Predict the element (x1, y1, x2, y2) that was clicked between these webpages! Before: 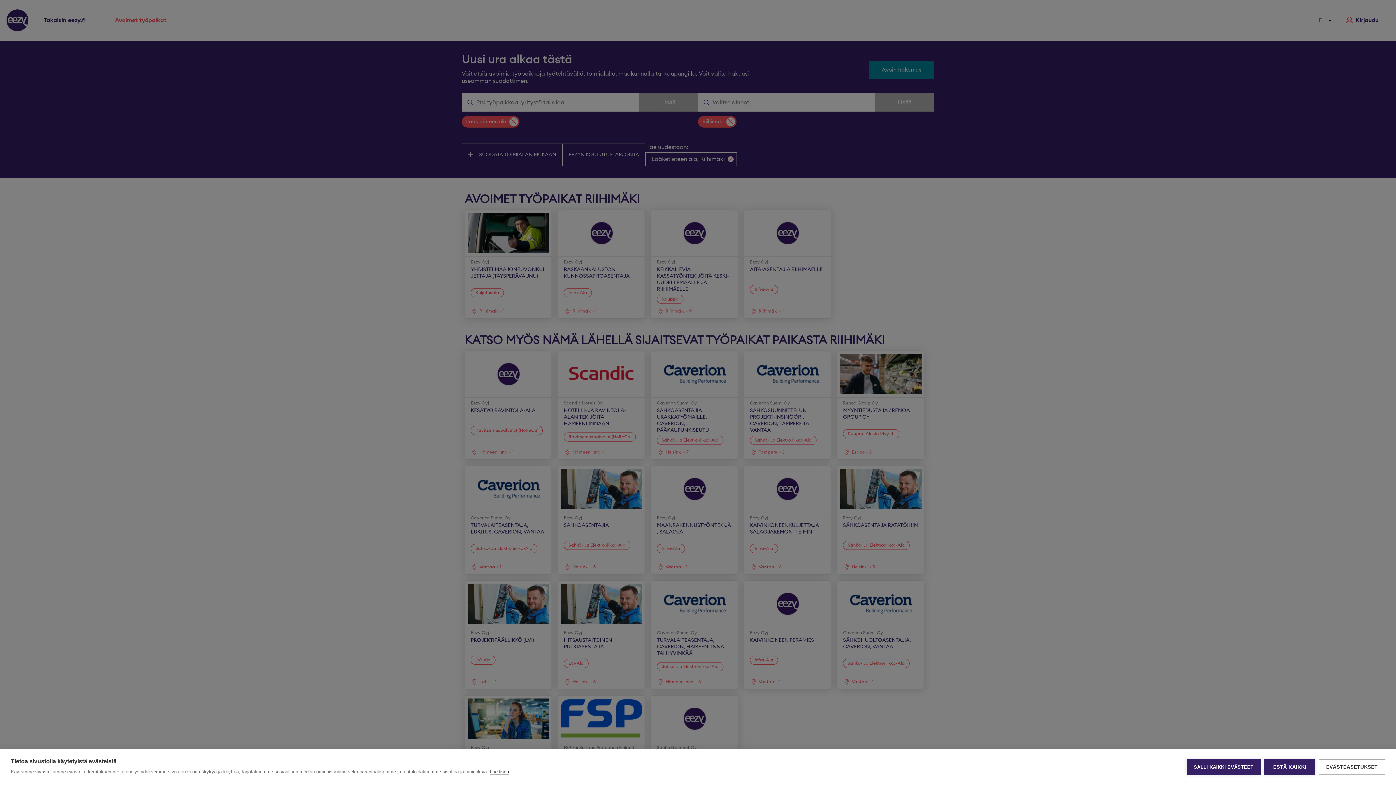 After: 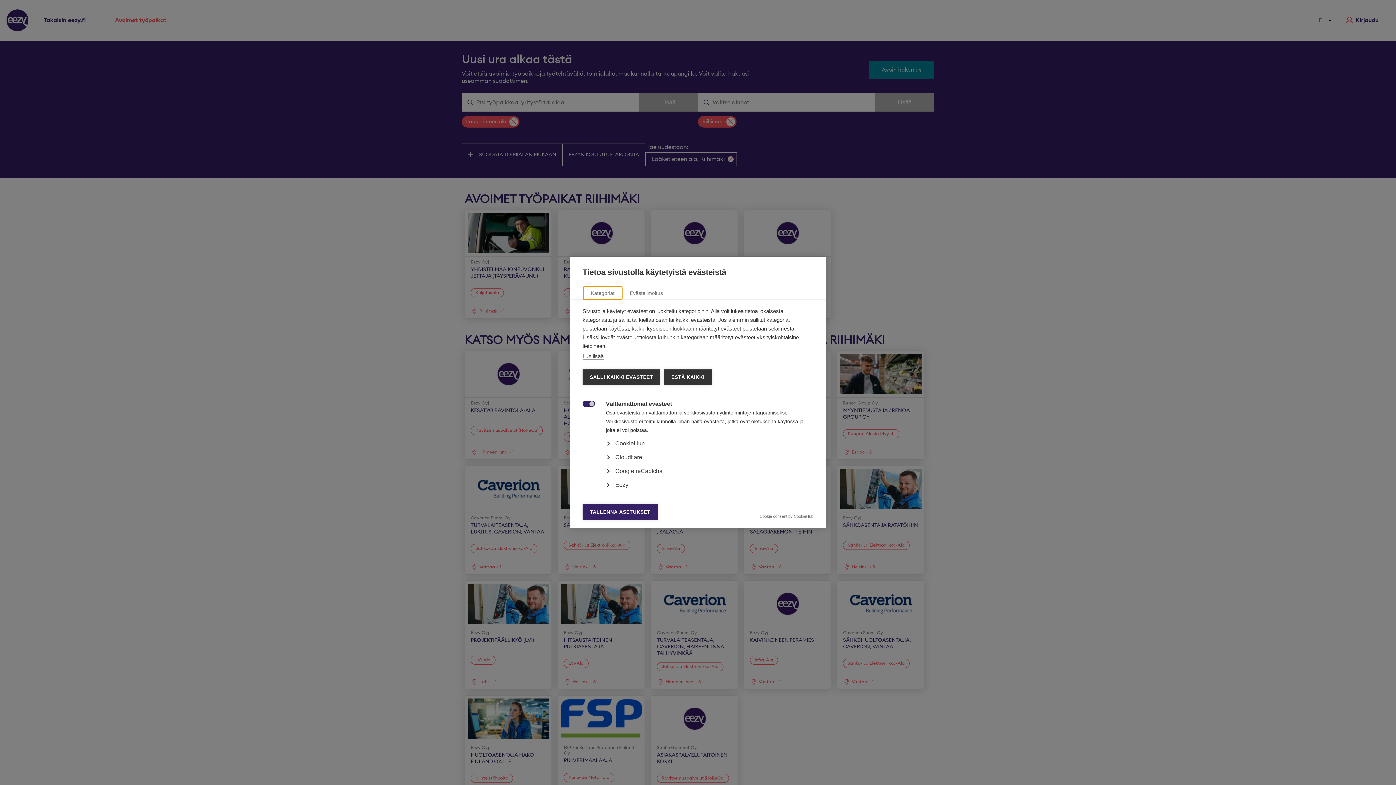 Action: label: EVÄSTEASETUKSET bbox: (1319, 759, 1385, 775)